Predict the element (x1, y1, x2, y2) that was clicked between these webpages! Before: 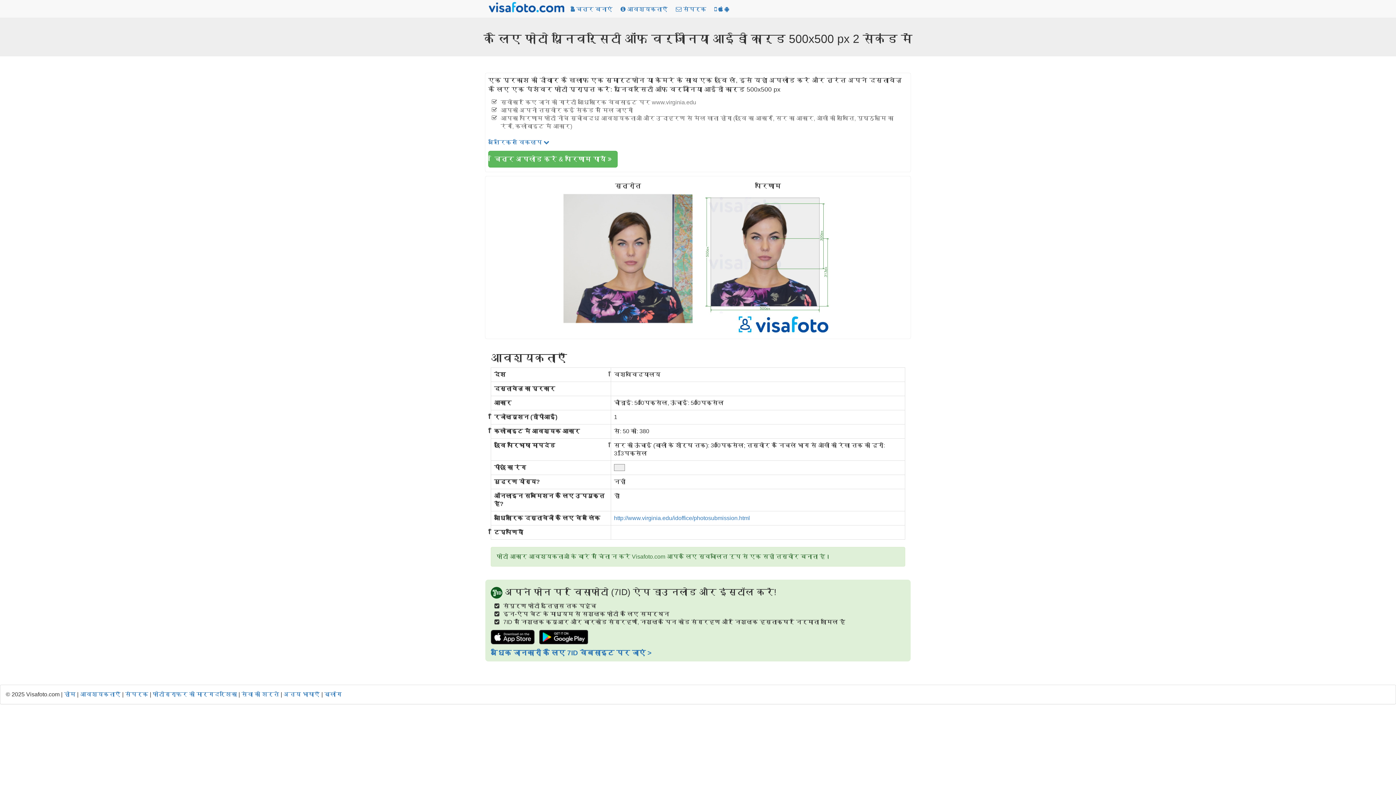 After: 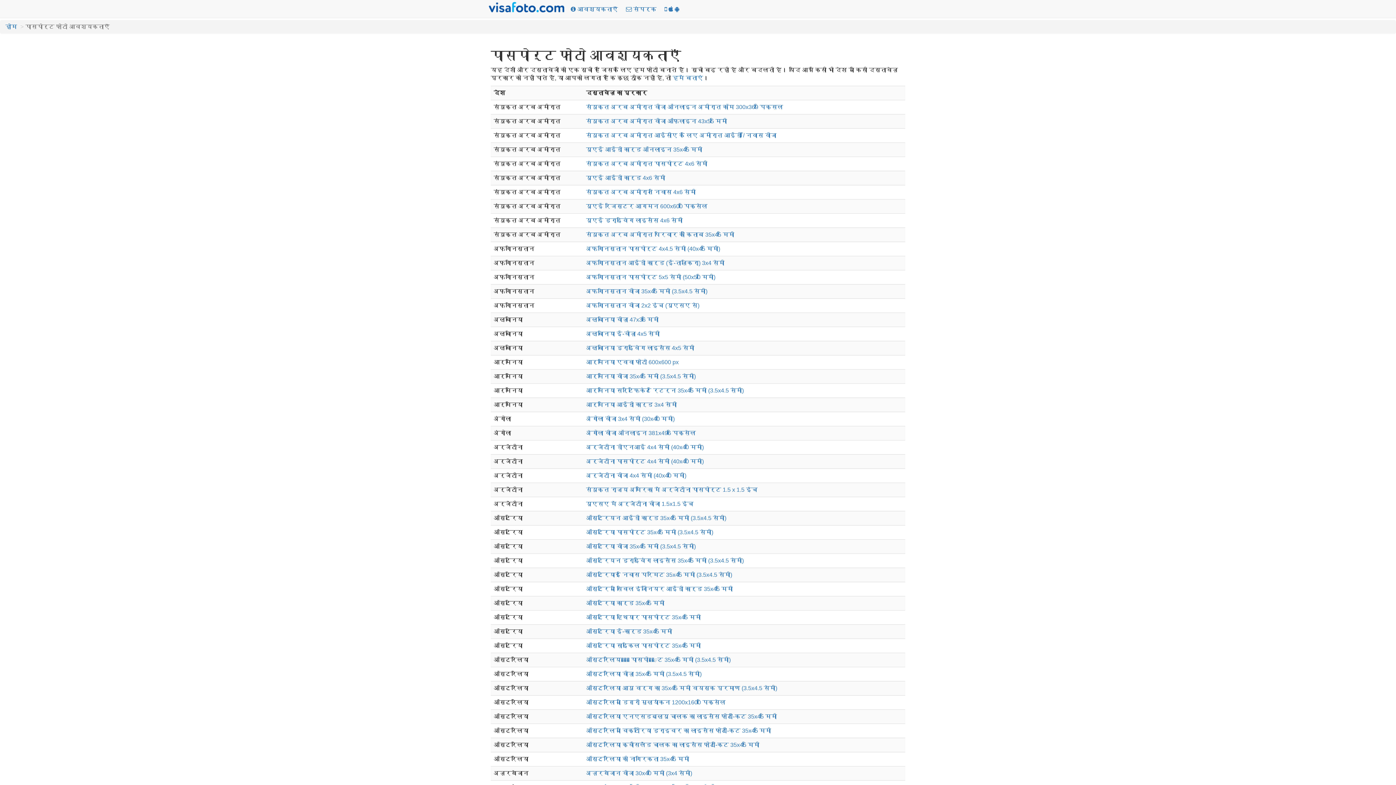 Action: bbox: (617, 1, 671, 17) label:  आवश्यकताएँ